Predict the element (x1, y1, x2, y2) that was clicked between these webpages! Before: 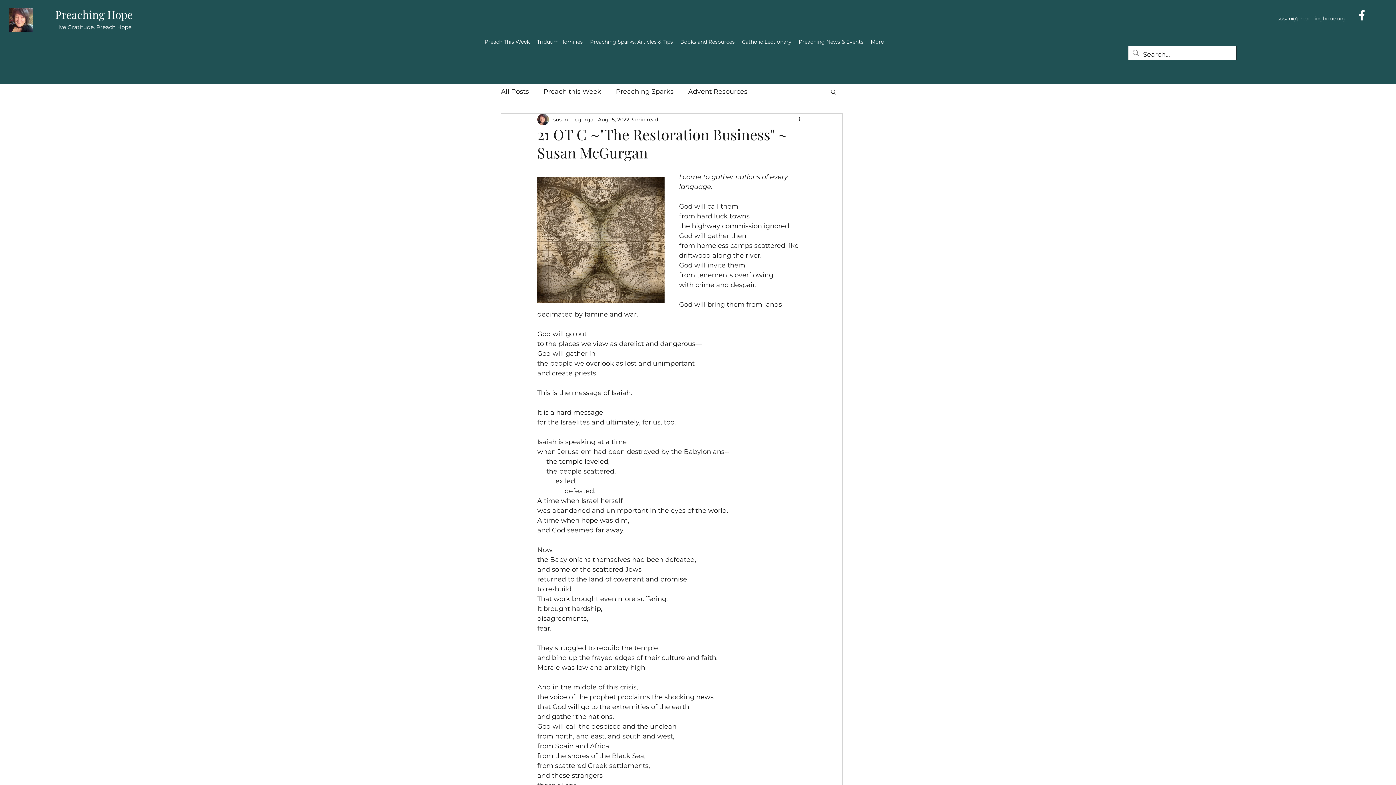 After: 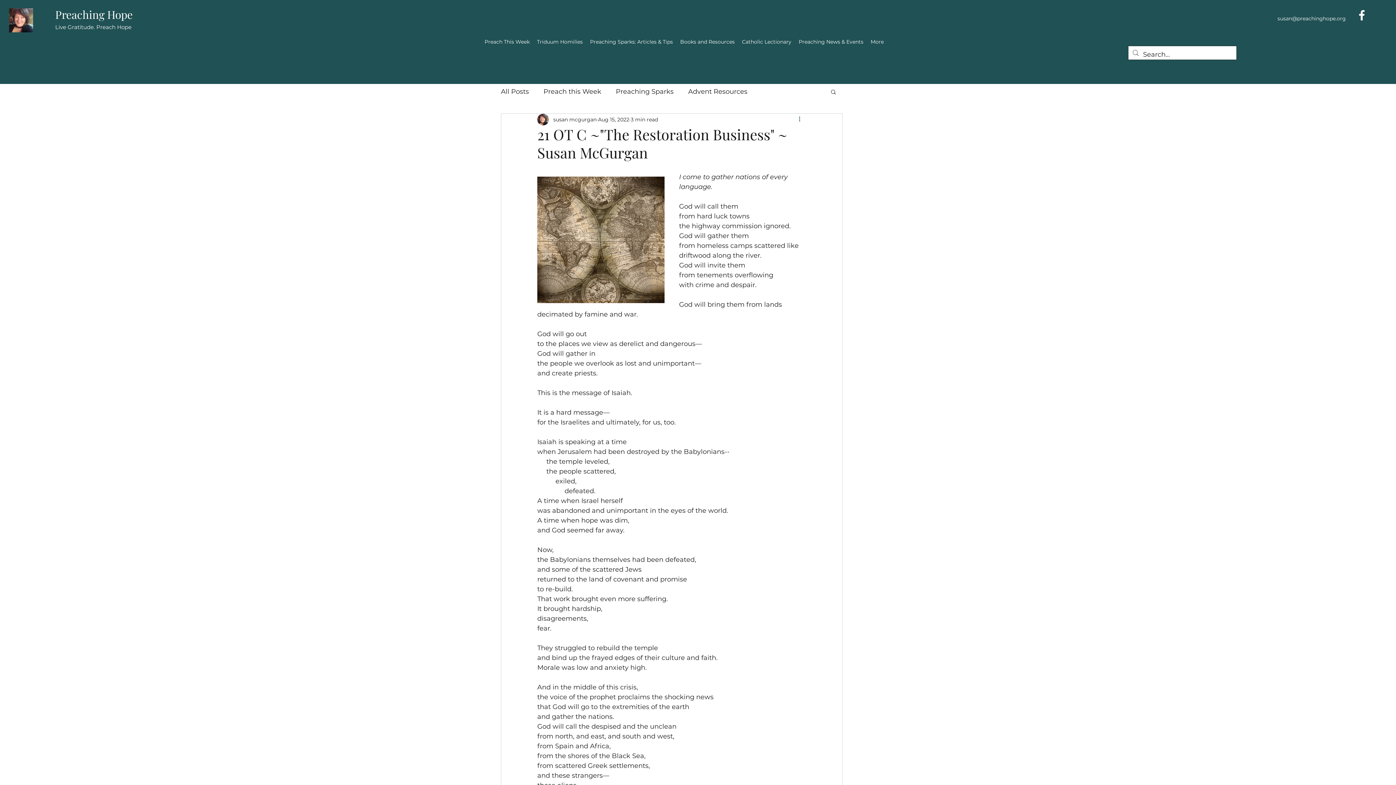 Action: bbox: (797, 115, 806, 124) label: More actions